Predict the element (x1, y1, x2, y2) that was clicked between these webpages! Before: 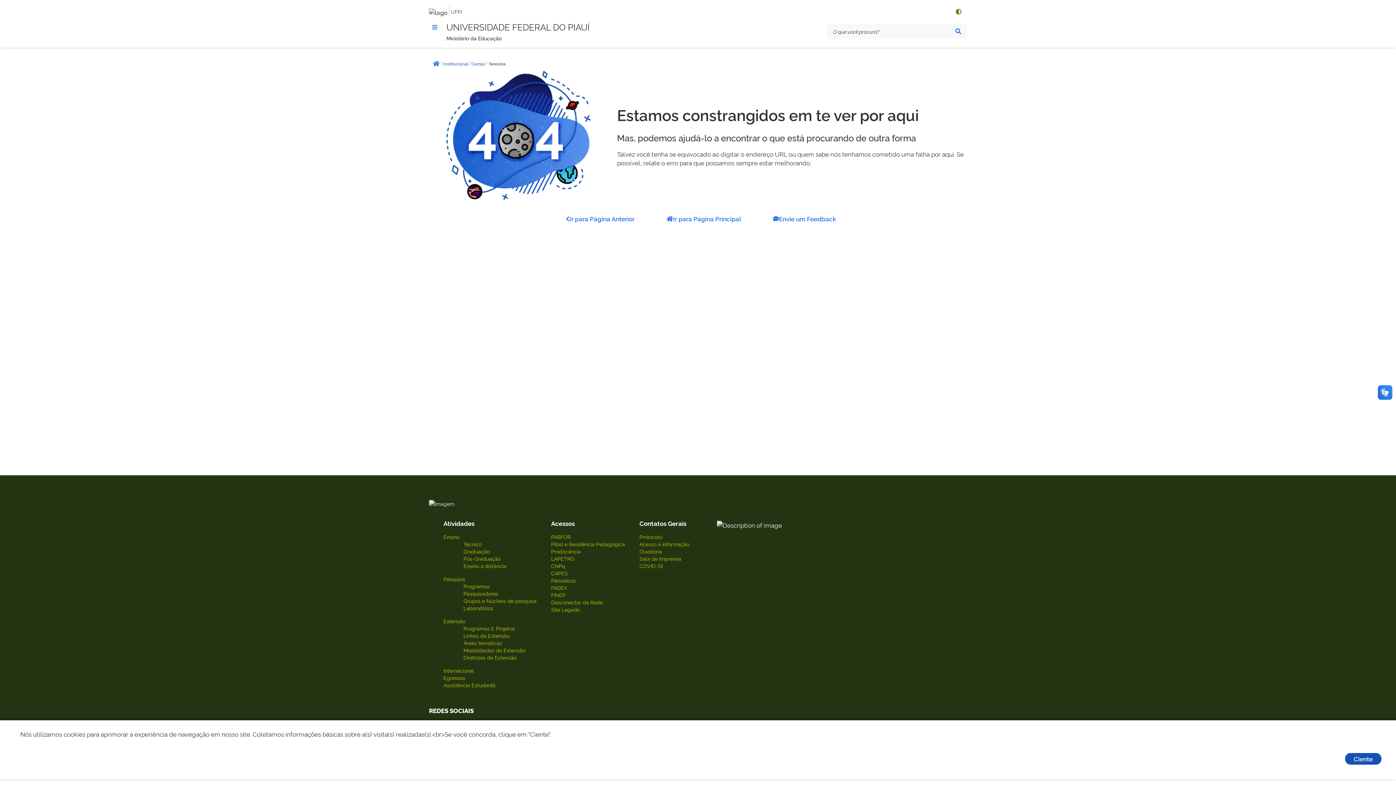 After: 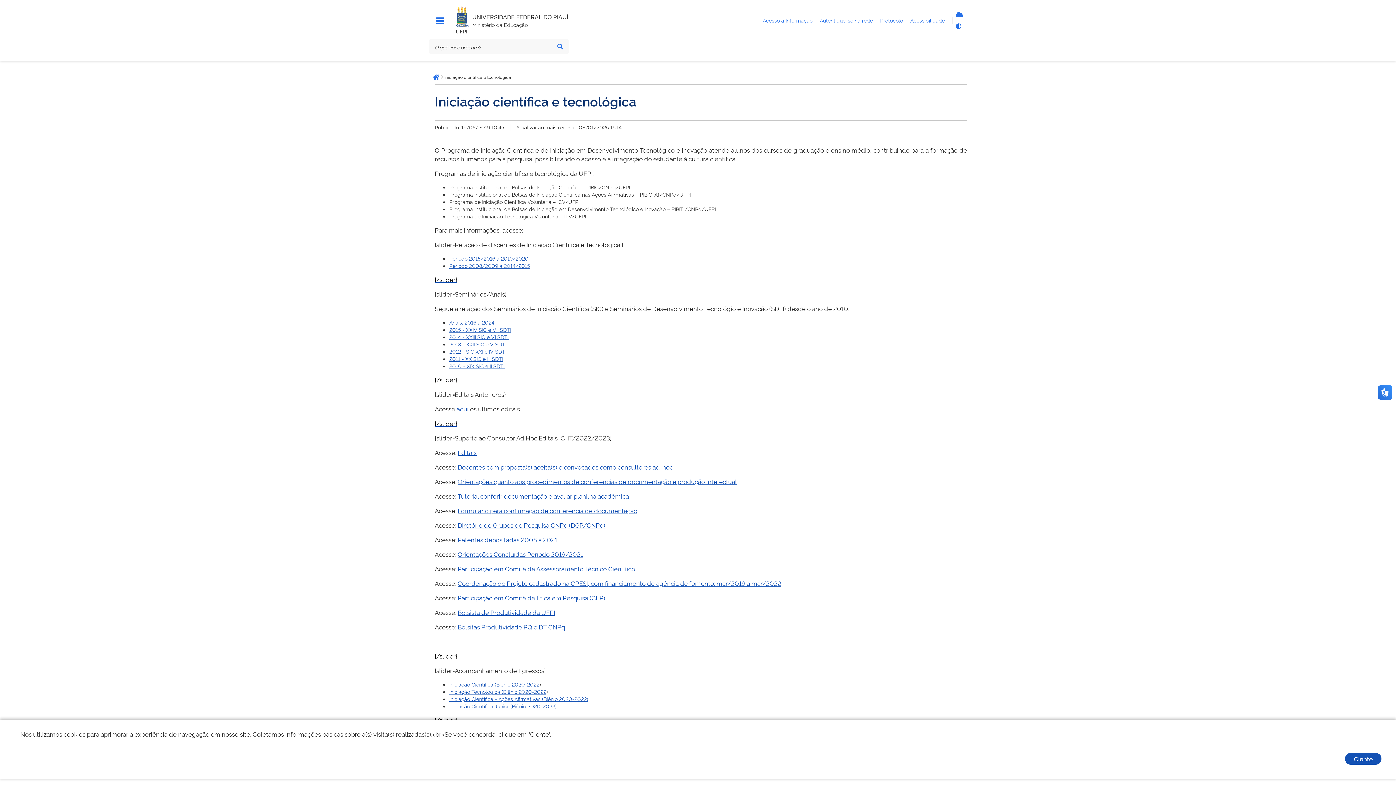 Action: bbox: (463, 582, 489, 589) label: Programas